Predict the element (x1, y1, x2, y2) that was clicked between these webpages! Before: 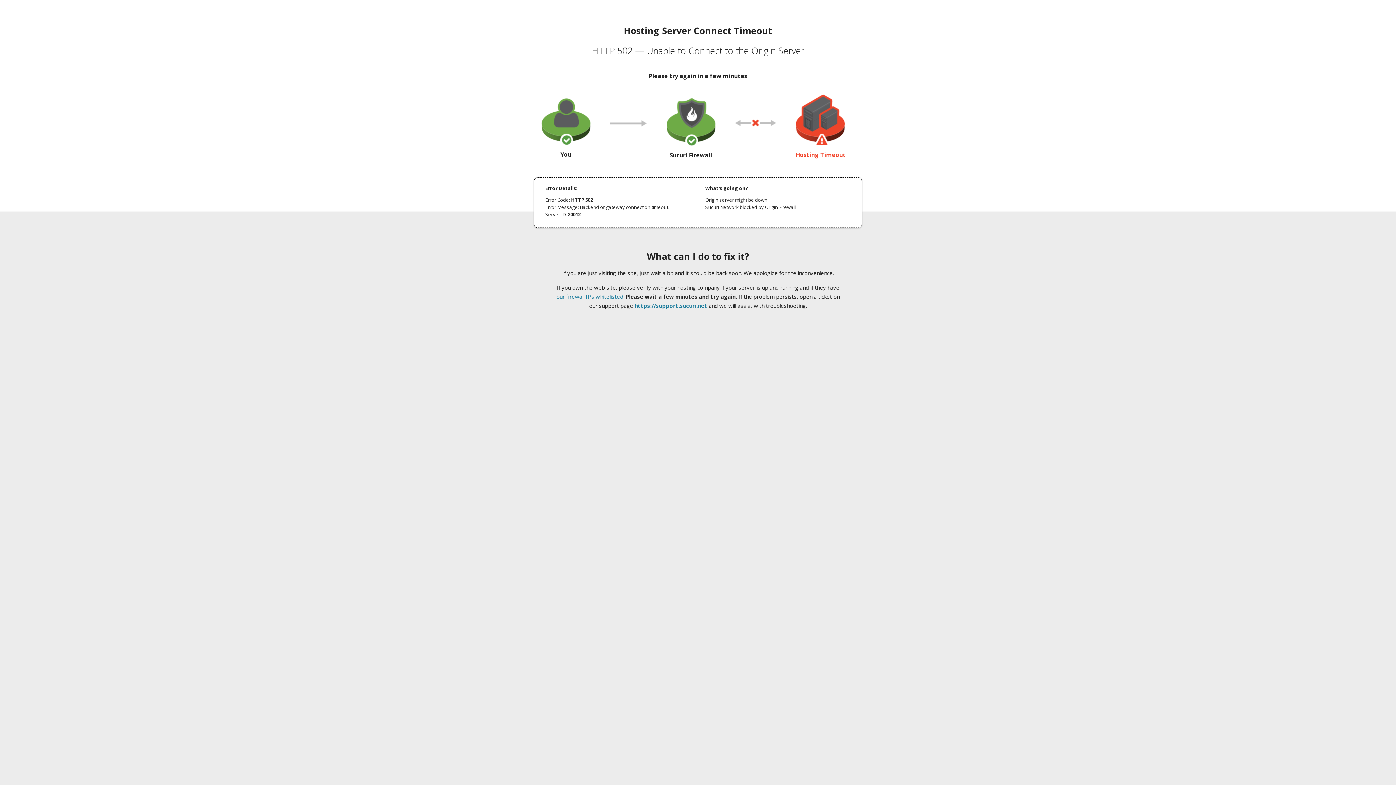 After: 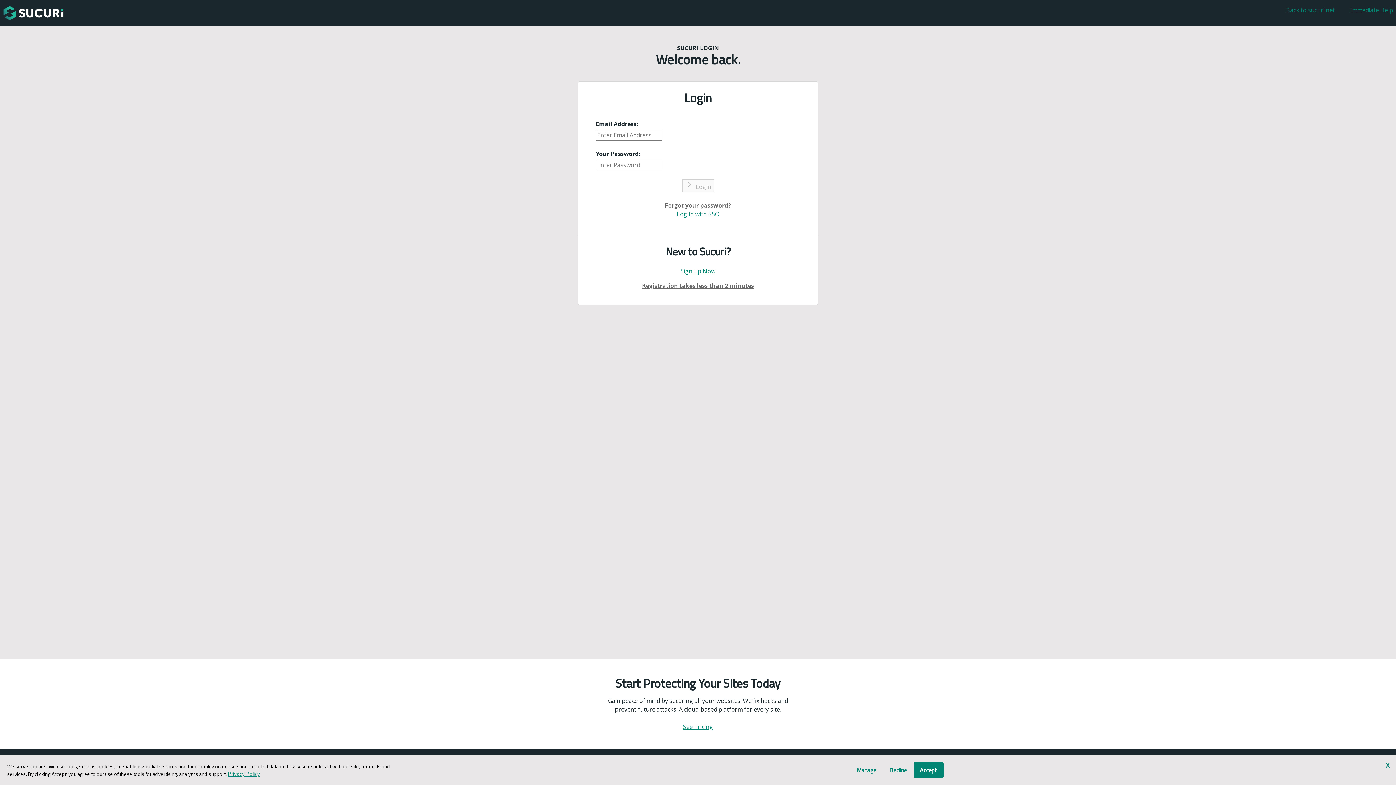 Action: bbox: (634, 302, 707, 309) label: https://support.sucuri.net